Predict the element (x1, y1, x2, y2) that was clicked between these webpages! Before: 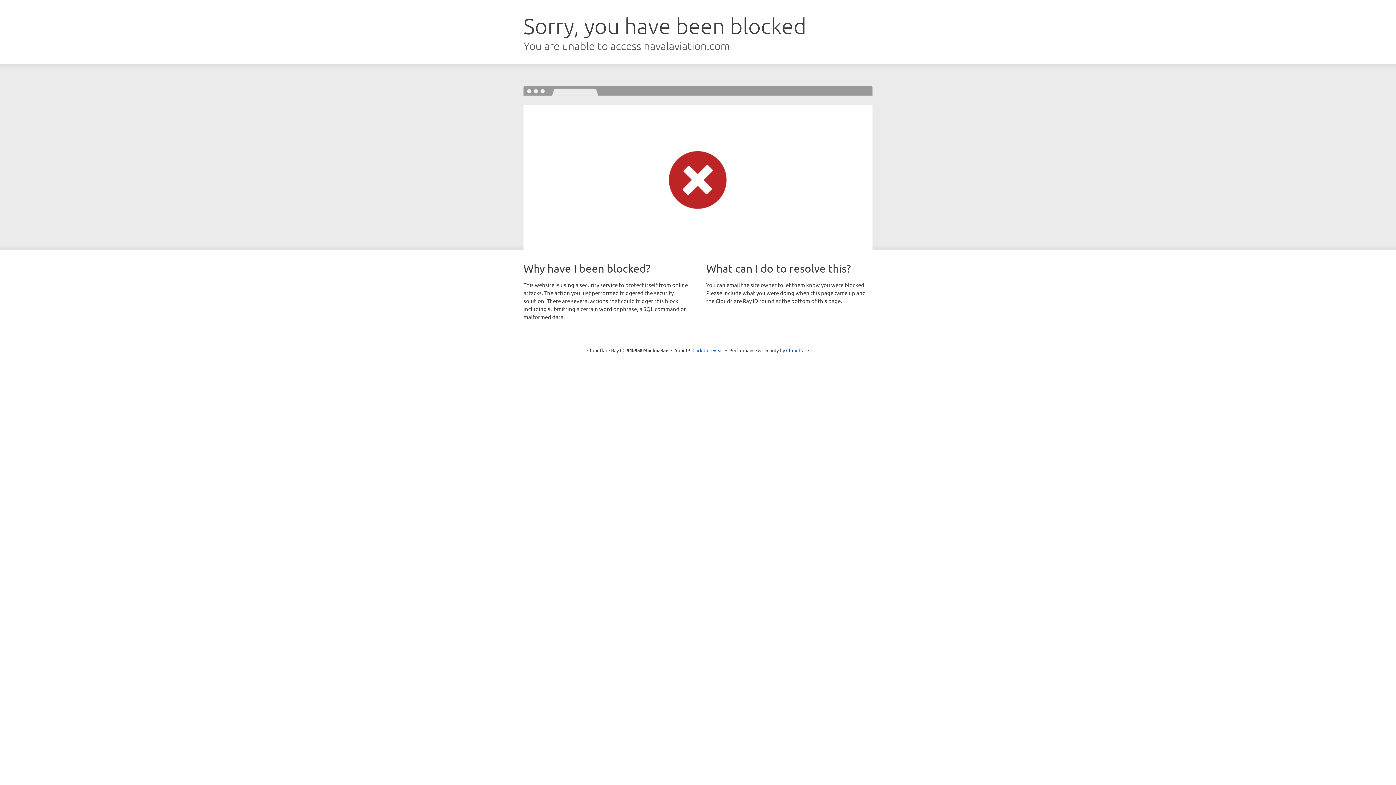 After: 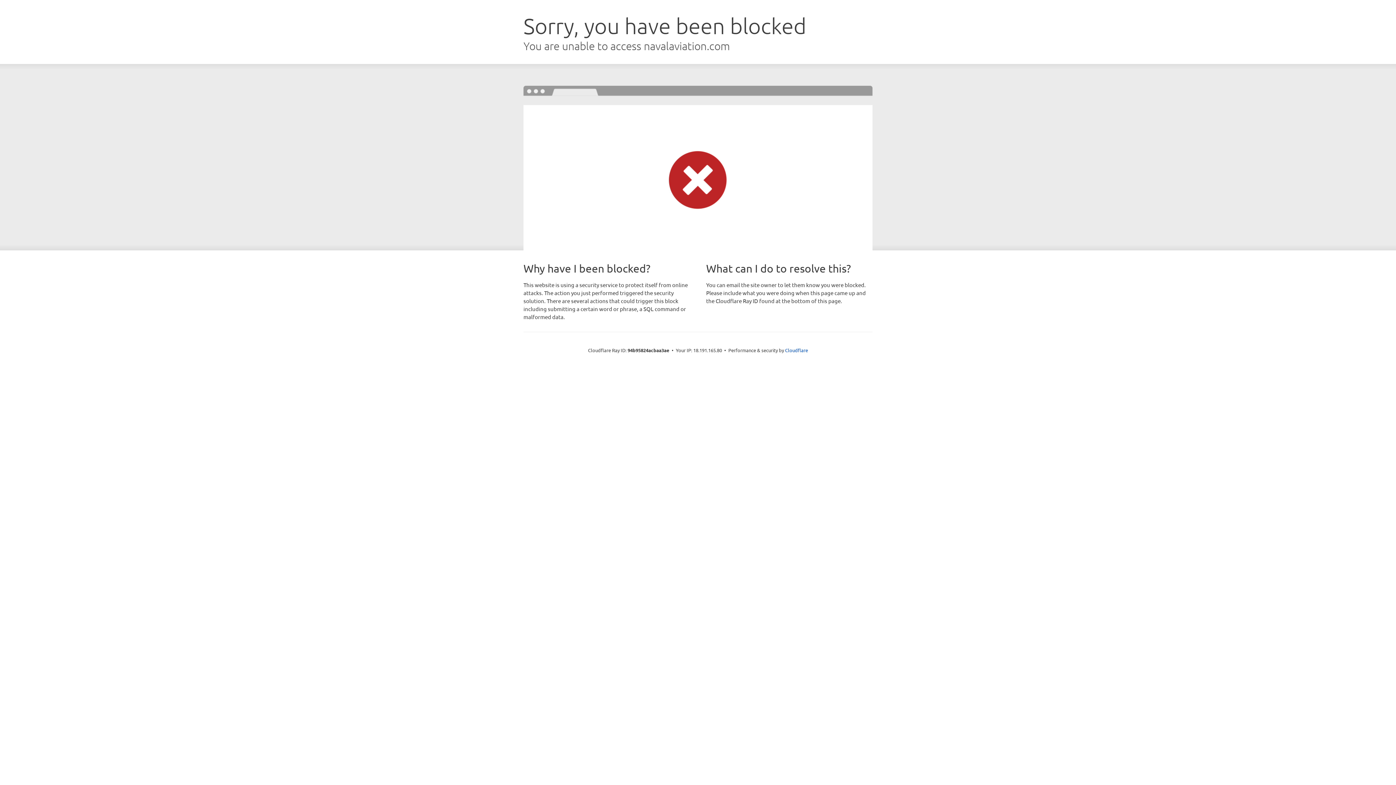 Action: bbox: (692, 346, 723, 353) label: Click to reveal